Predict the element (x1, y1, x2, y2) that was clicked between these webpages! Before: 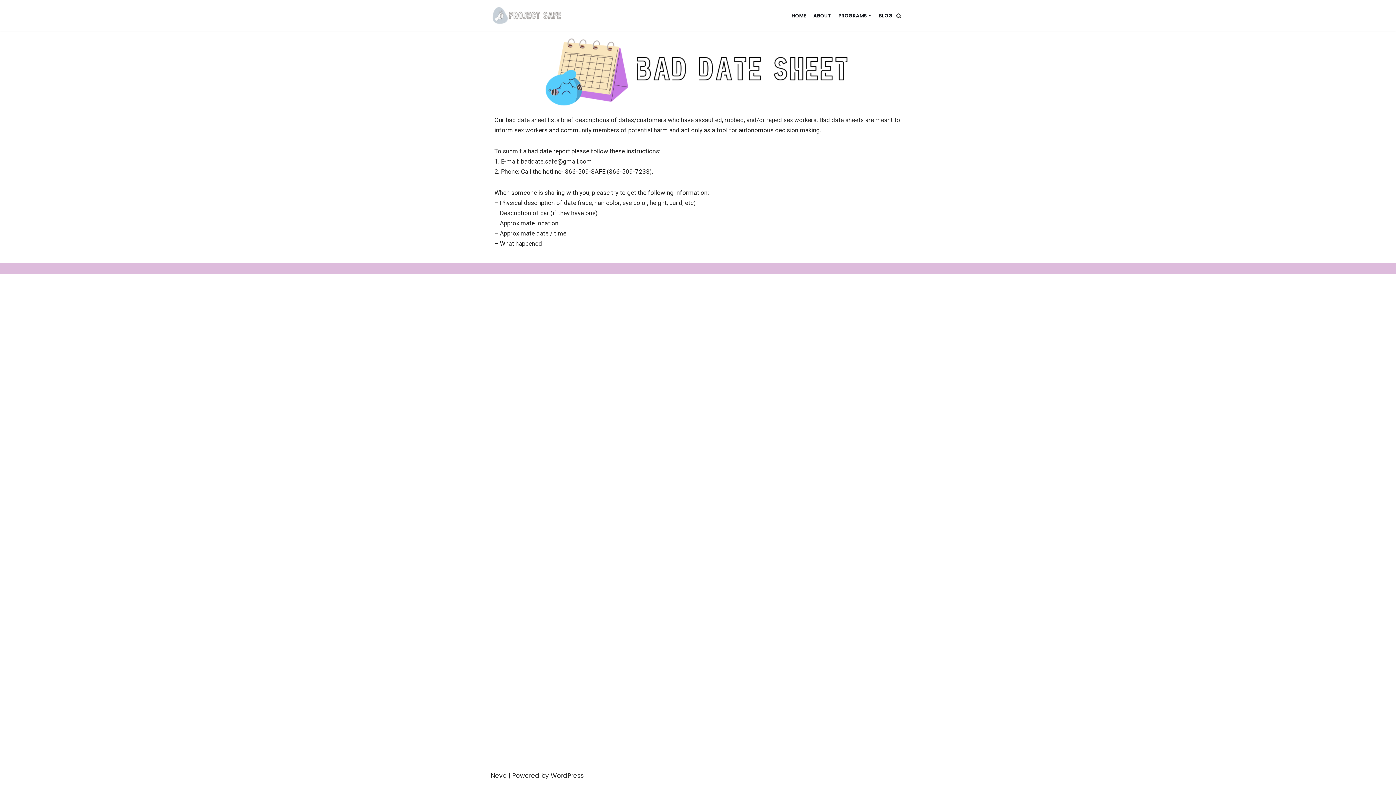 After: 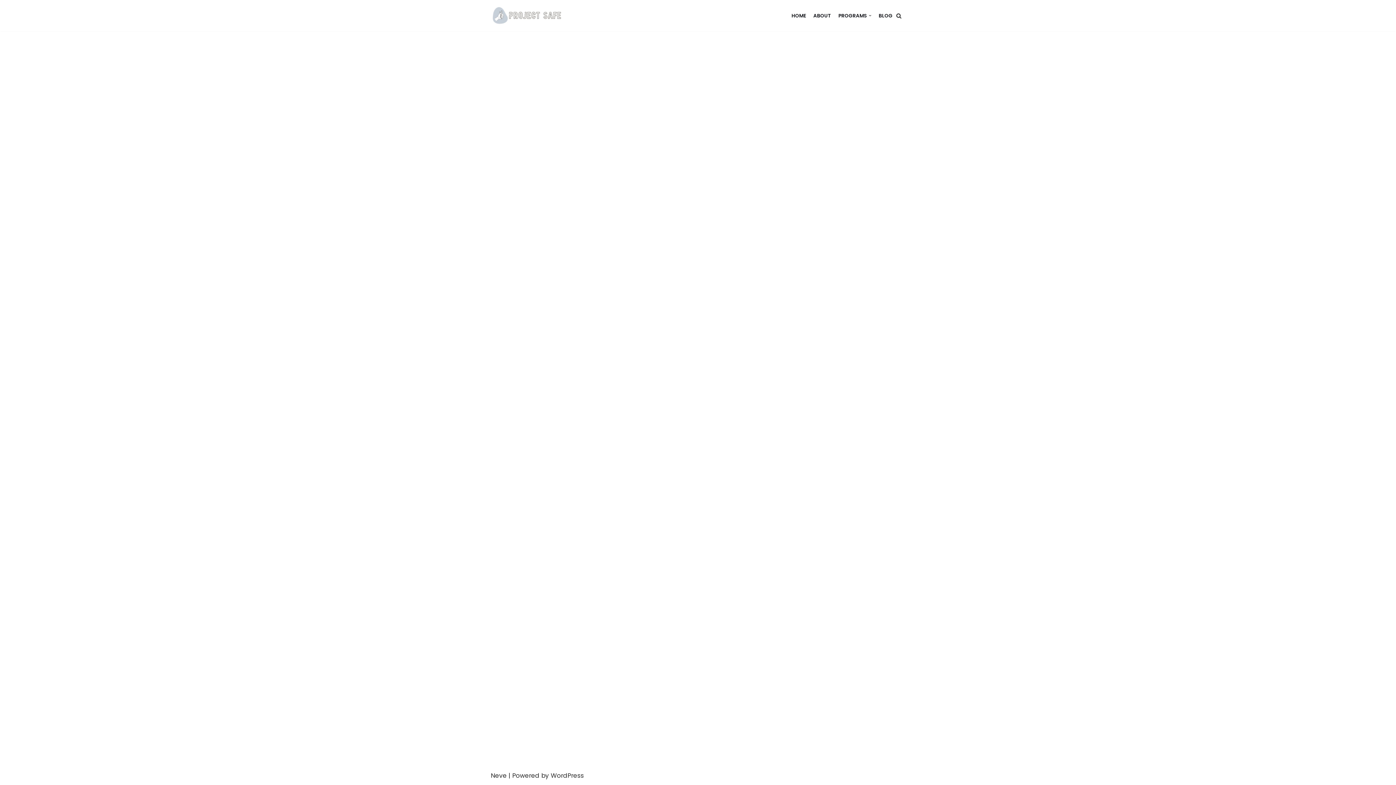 Action: label: BLOG bbox: (878, 11, 892, 20)